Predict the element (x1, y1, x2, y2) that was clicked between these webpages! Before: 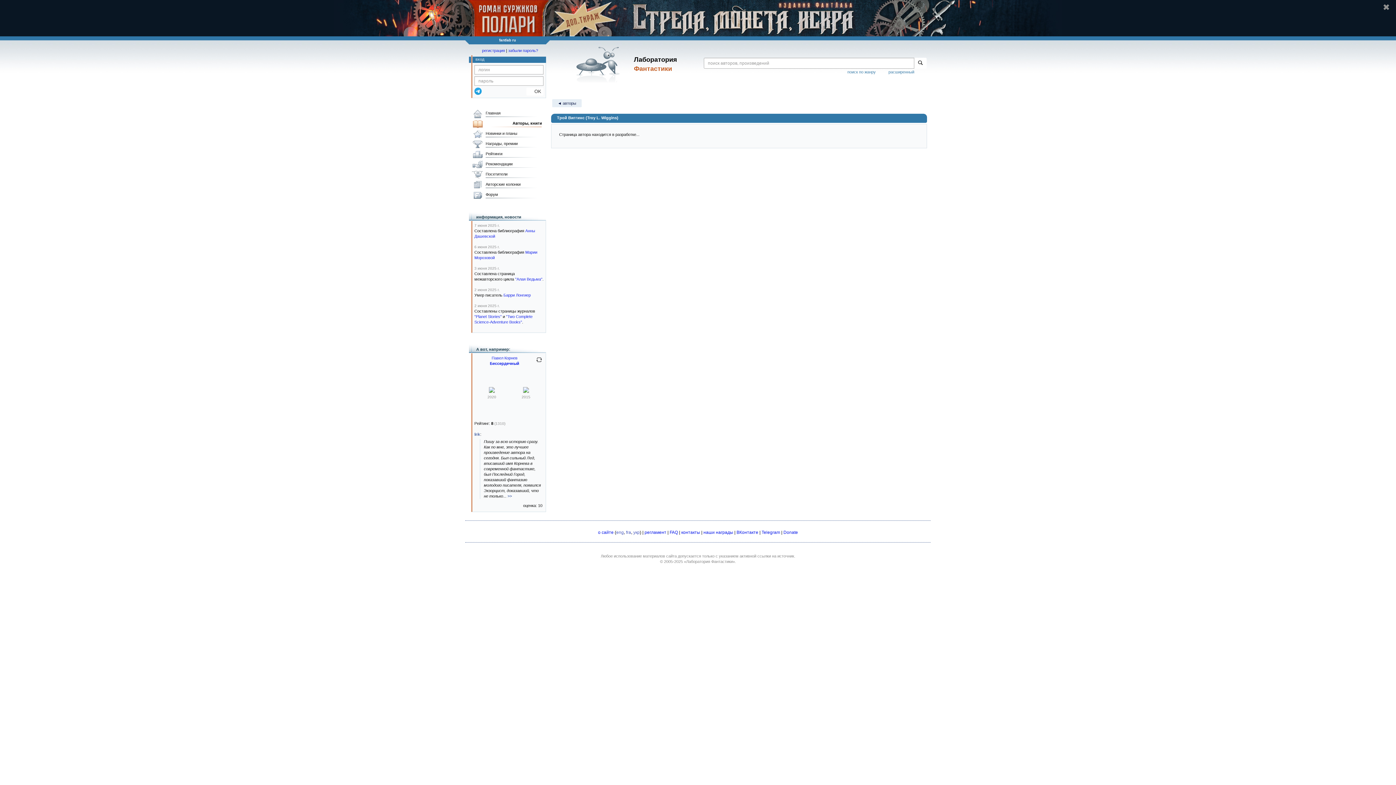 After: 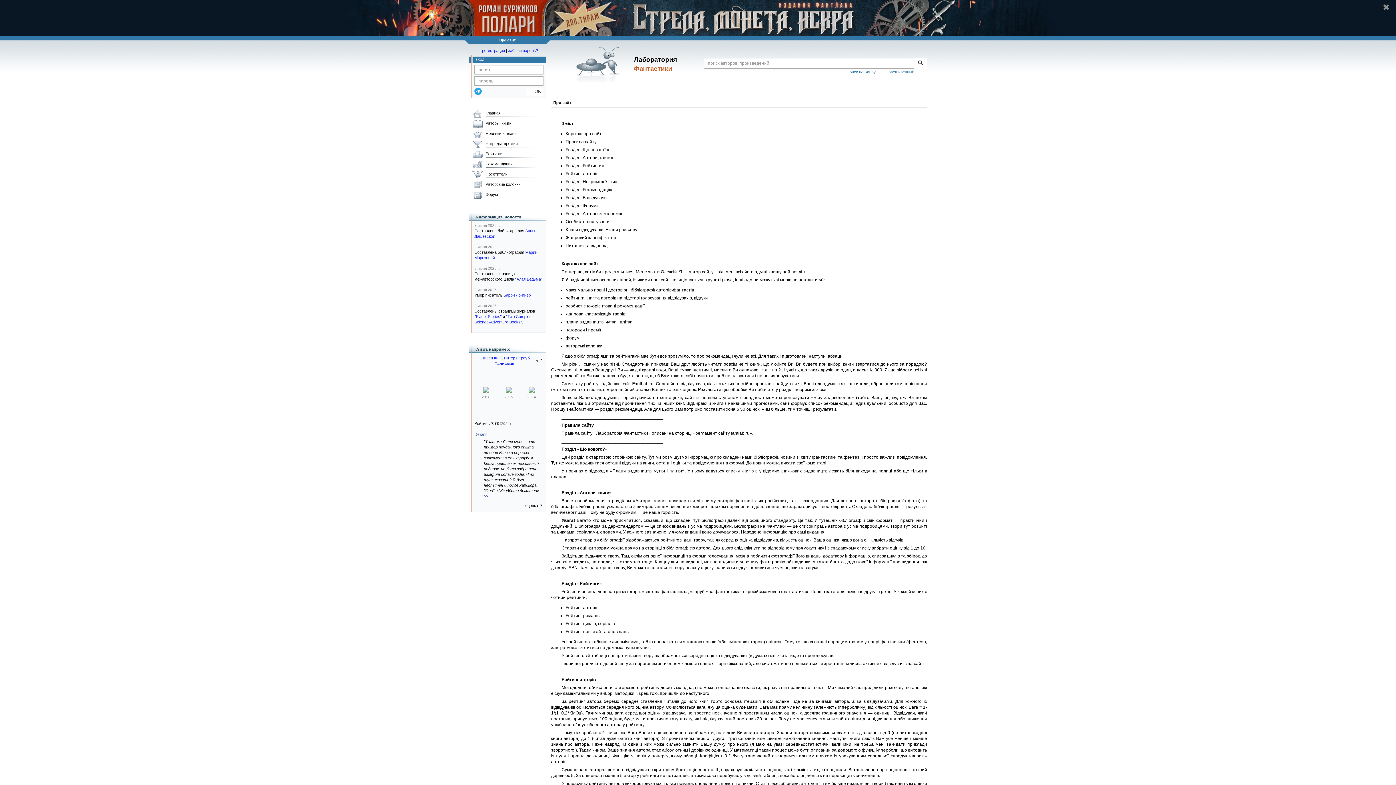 Action: label: укр bbox: (633, 530, 640, 535)